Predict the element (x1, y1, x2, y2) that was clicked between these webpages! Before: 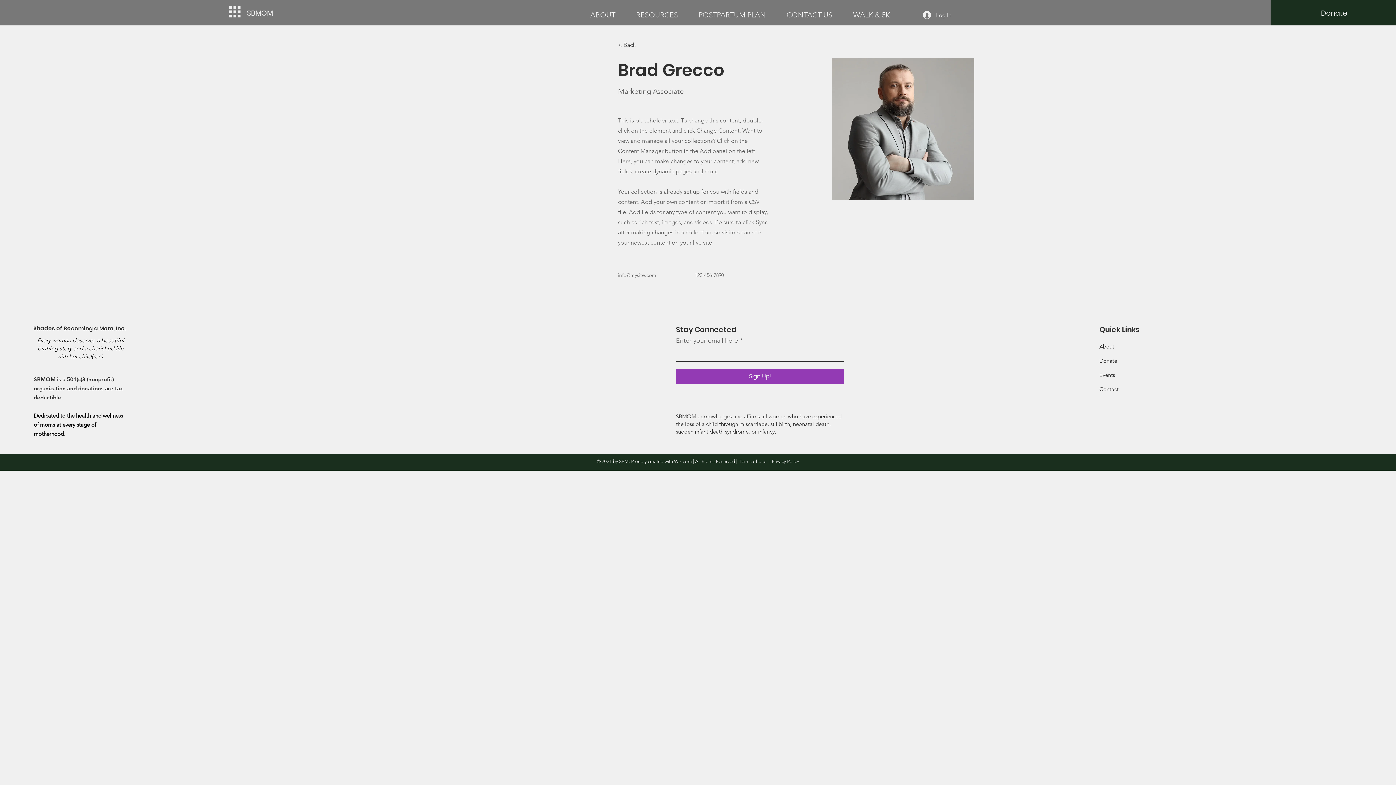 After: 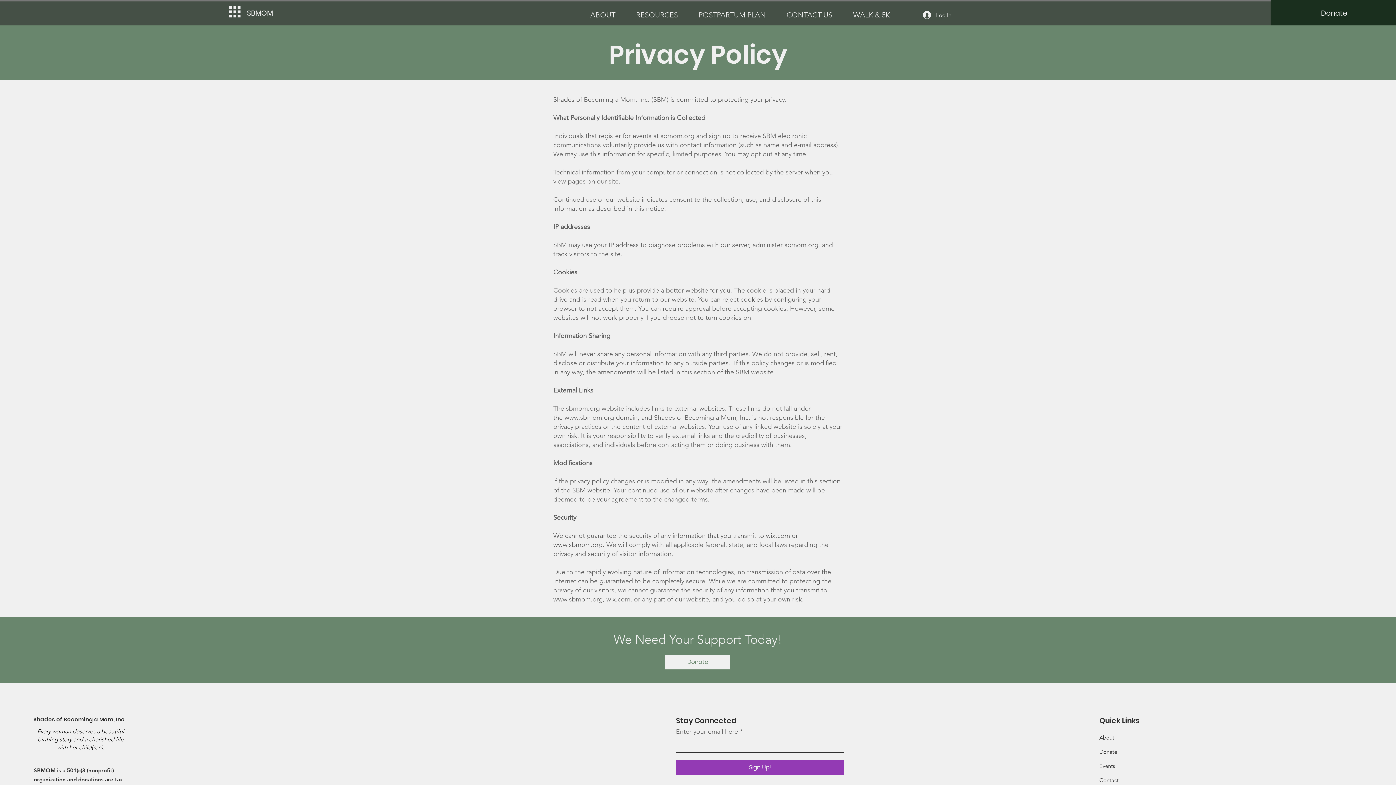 Action: label: Privacy Policy bbox: (772, 458, 799, 464)